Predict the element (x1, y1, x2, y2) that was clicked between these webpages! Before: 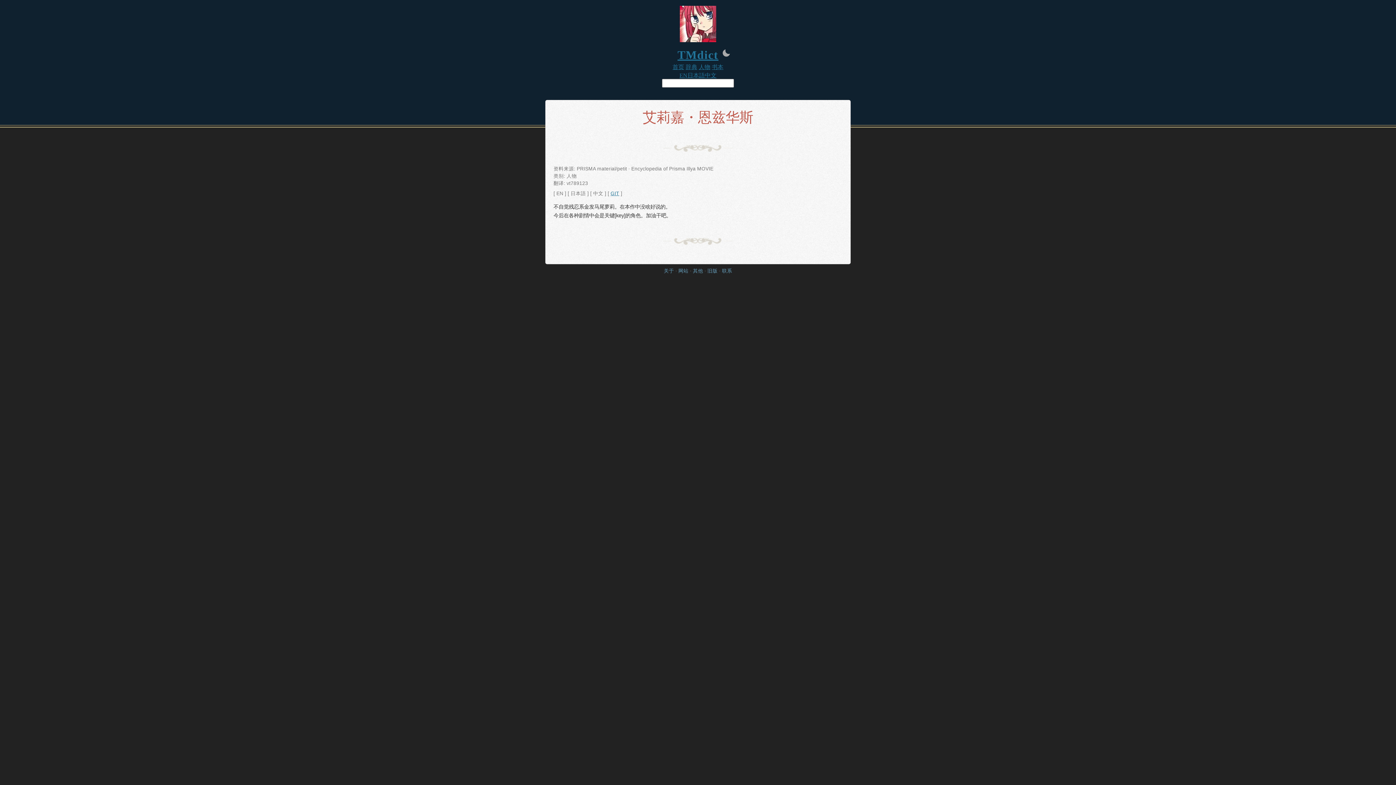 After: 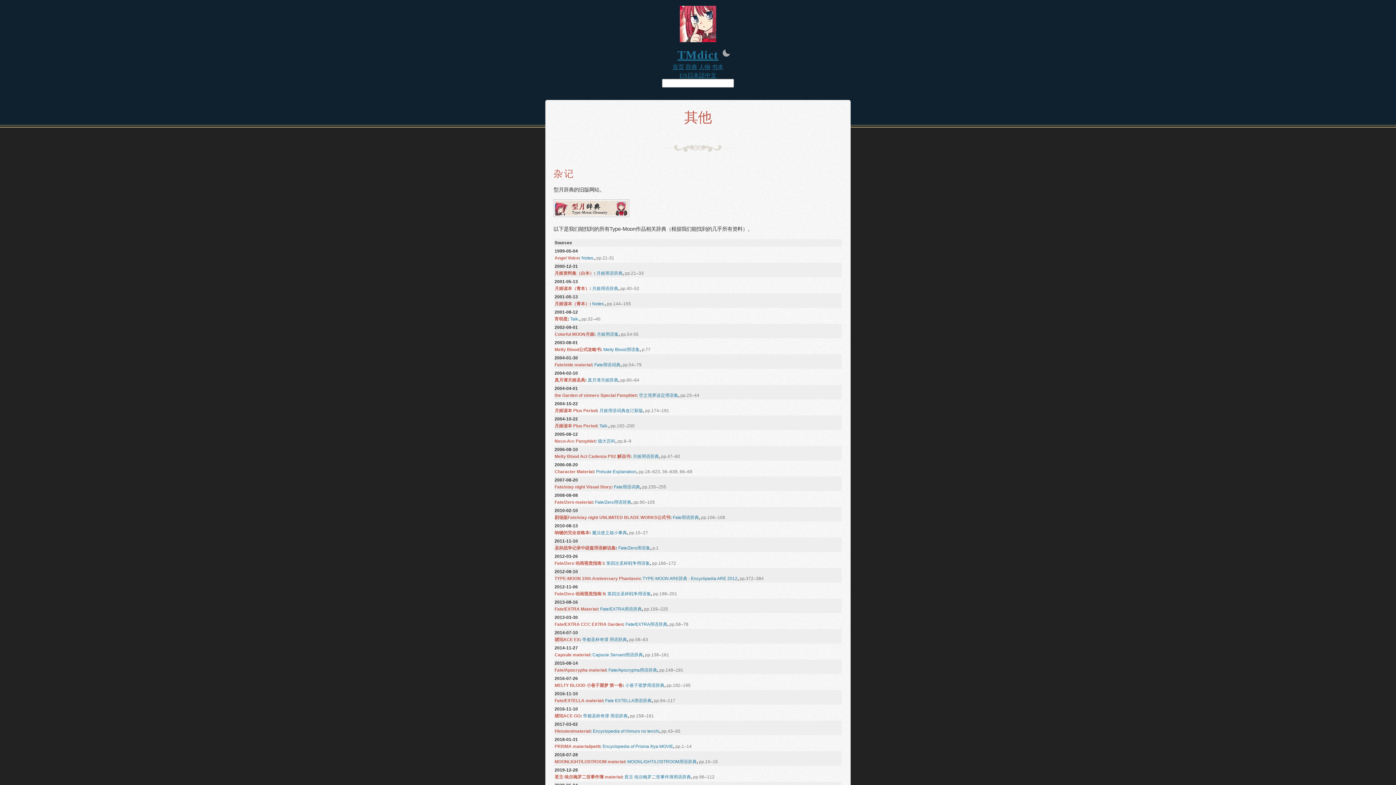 Action: bbox: (693, 268, 703, 273) label: 其他